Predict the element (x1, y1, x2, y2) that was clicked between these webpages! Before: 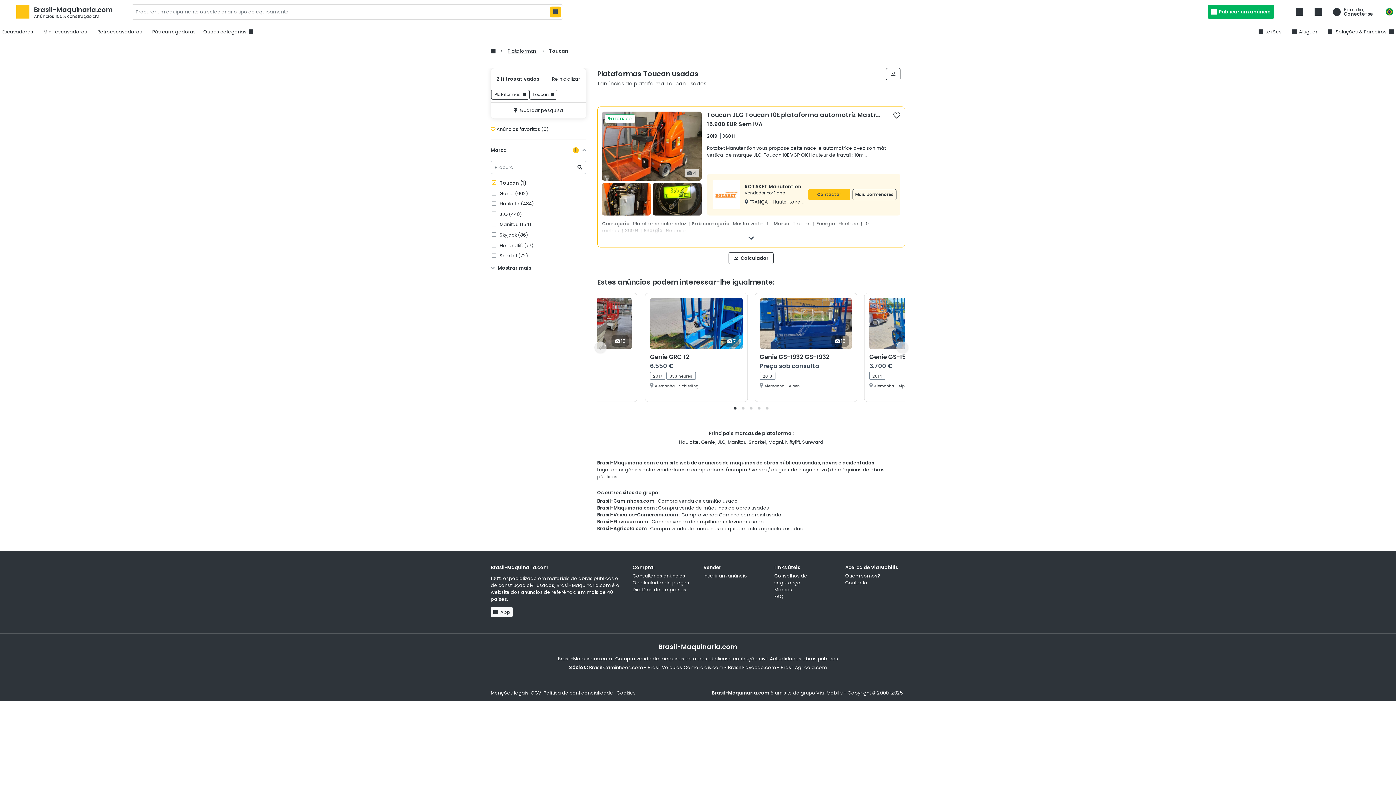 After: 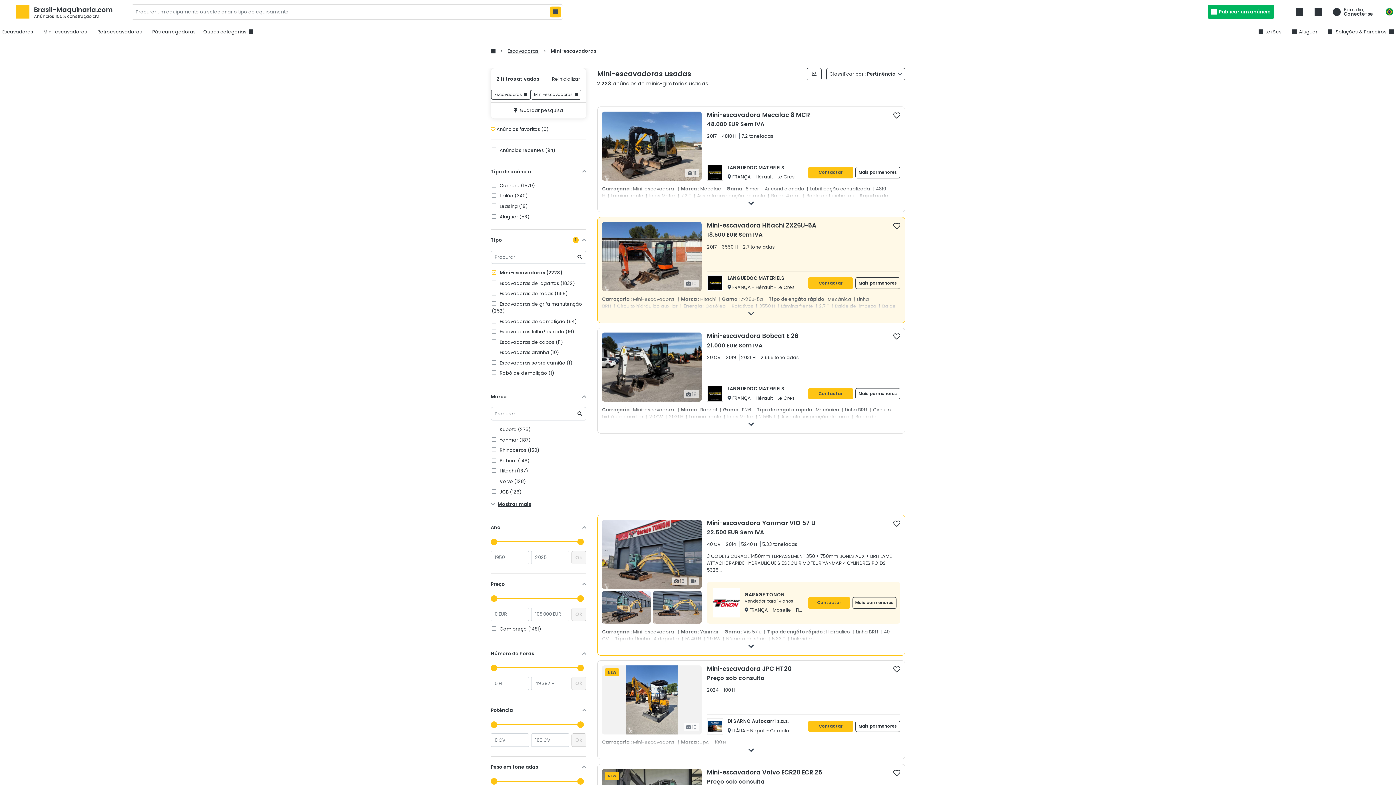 Action: bbox: (41, 26, 89, 37) label: Mini-escavadoras